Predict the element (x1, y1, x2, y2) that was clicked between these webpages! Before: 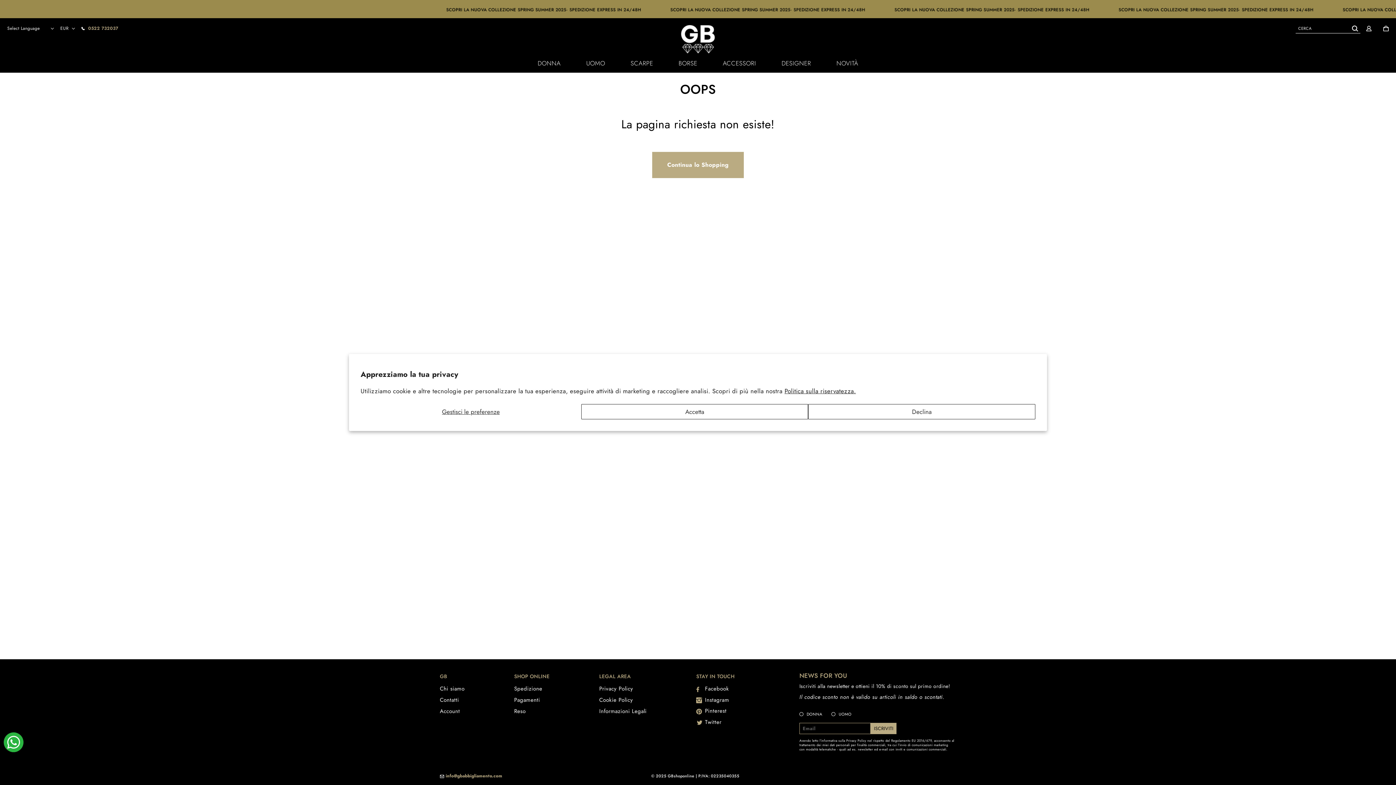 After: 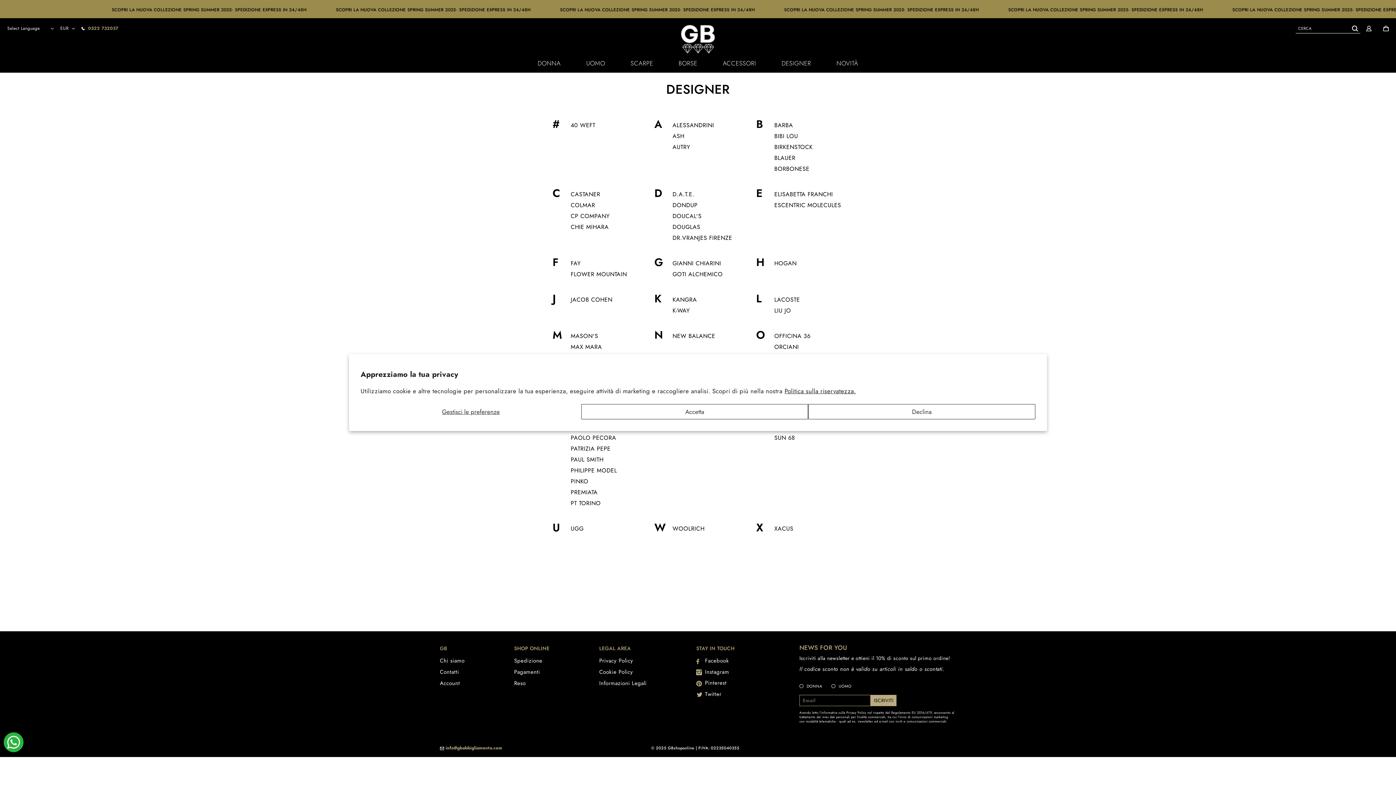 Action: bbox: (781, 58, 811, 73) label: DESIGNER